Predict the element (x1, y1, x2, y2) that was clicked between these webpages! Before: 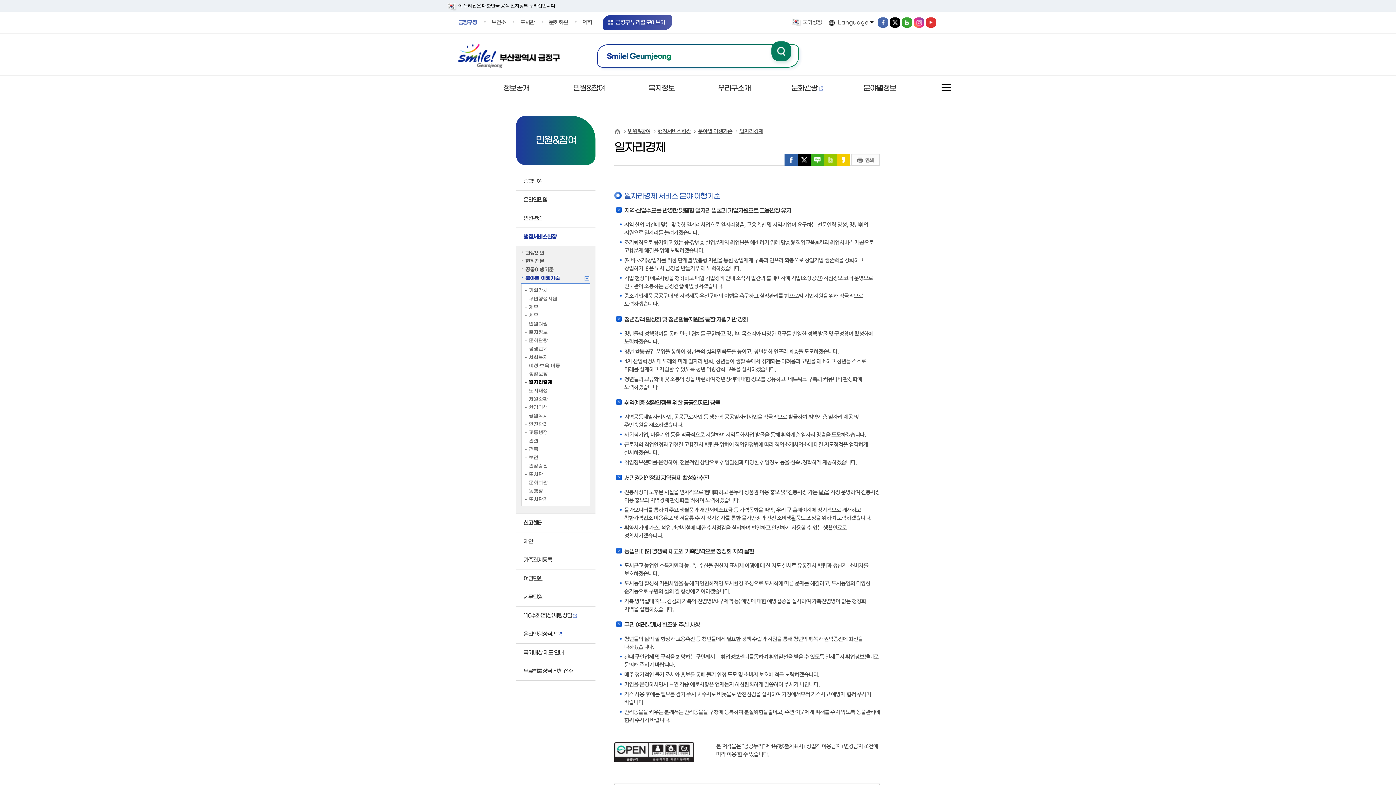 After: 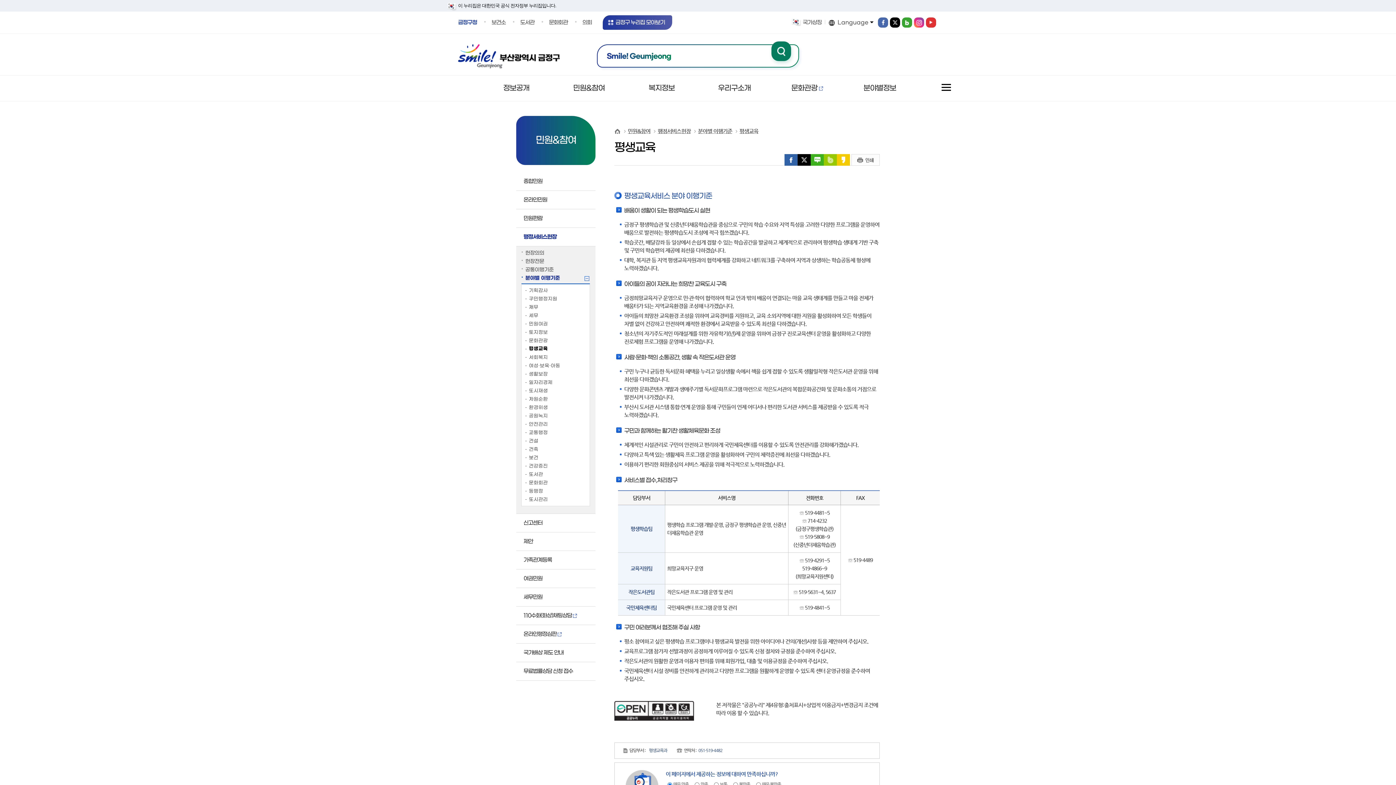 Action: bbox: (525, 346, 586, 352) label: 평생교육